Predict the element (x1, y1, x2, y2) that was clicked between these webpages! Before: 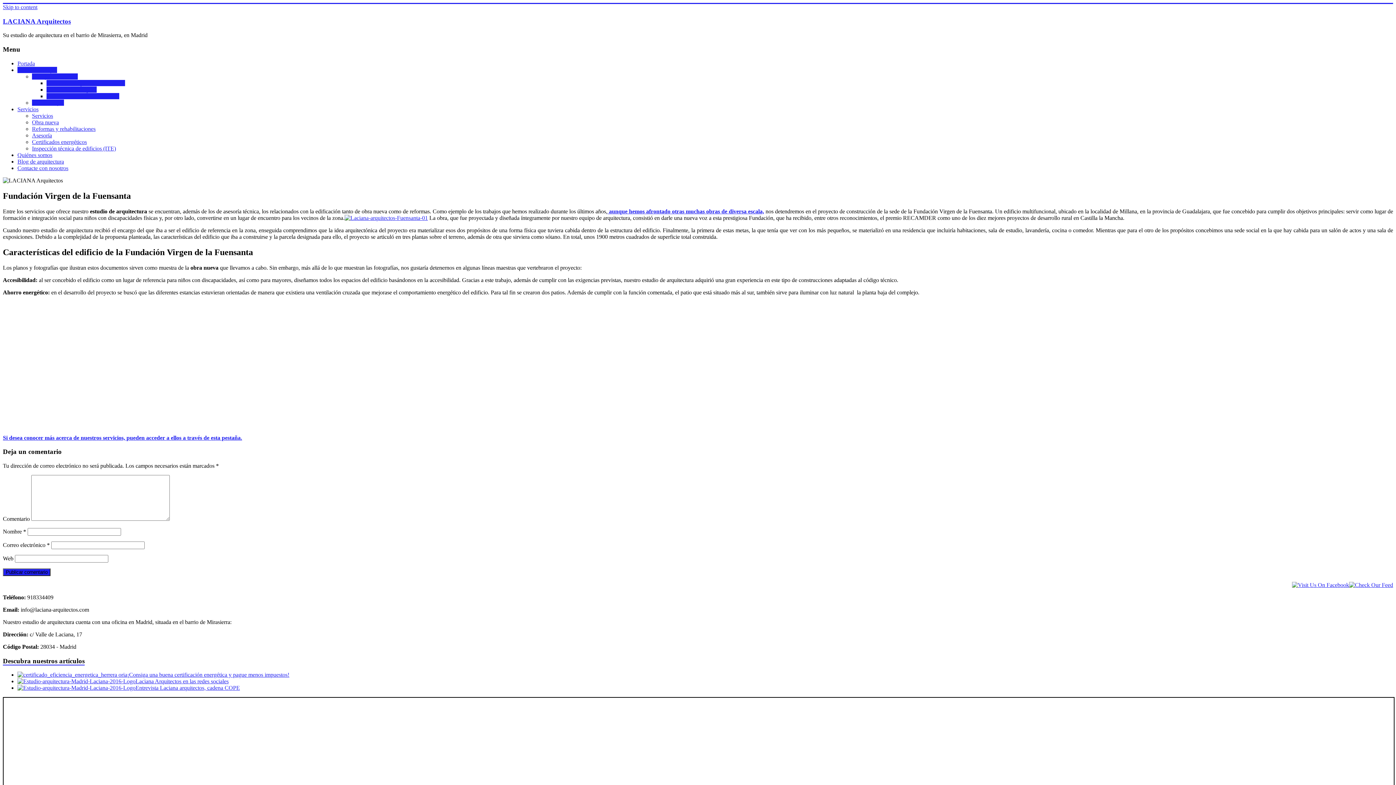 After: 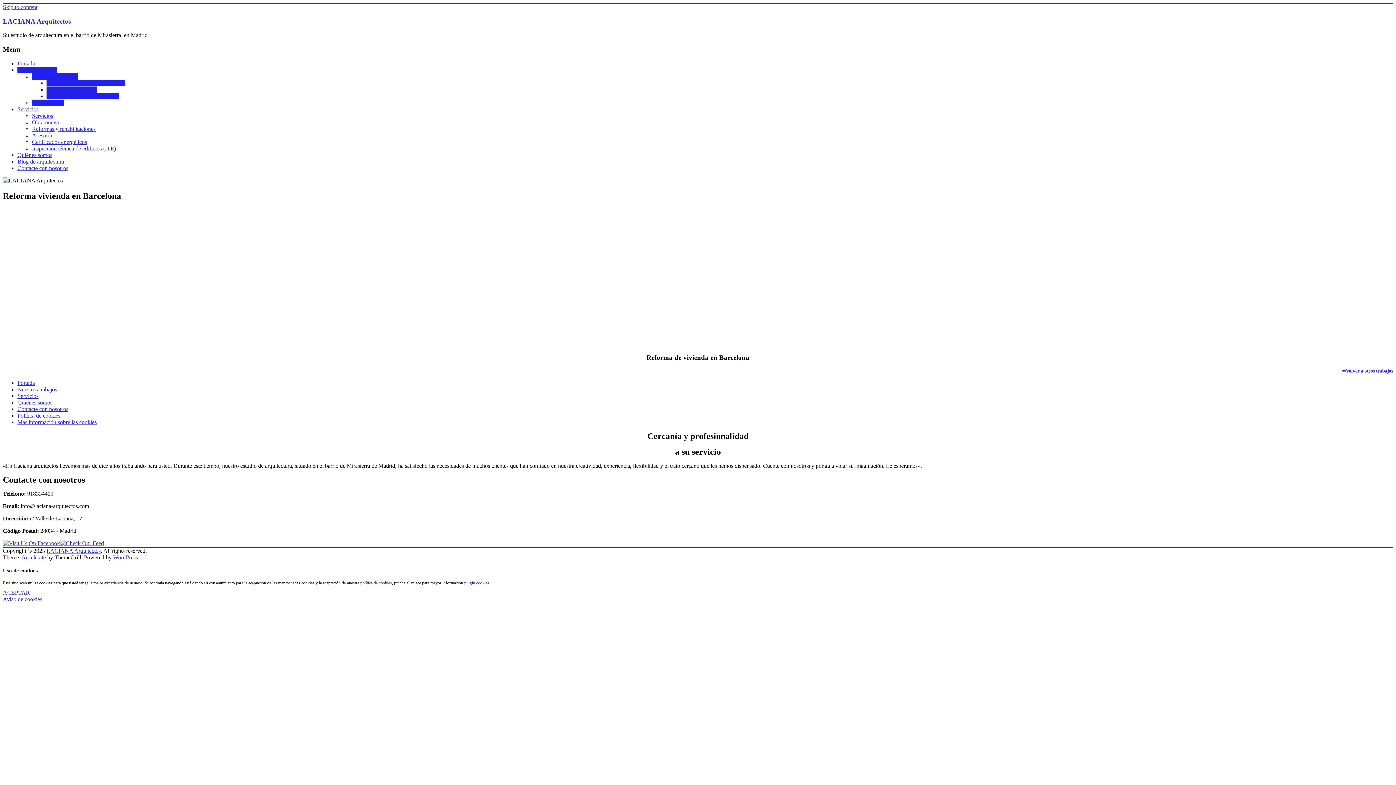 Action: bbox: (46, 93, 119, 99) label: Reforma vivienda en Barcelona